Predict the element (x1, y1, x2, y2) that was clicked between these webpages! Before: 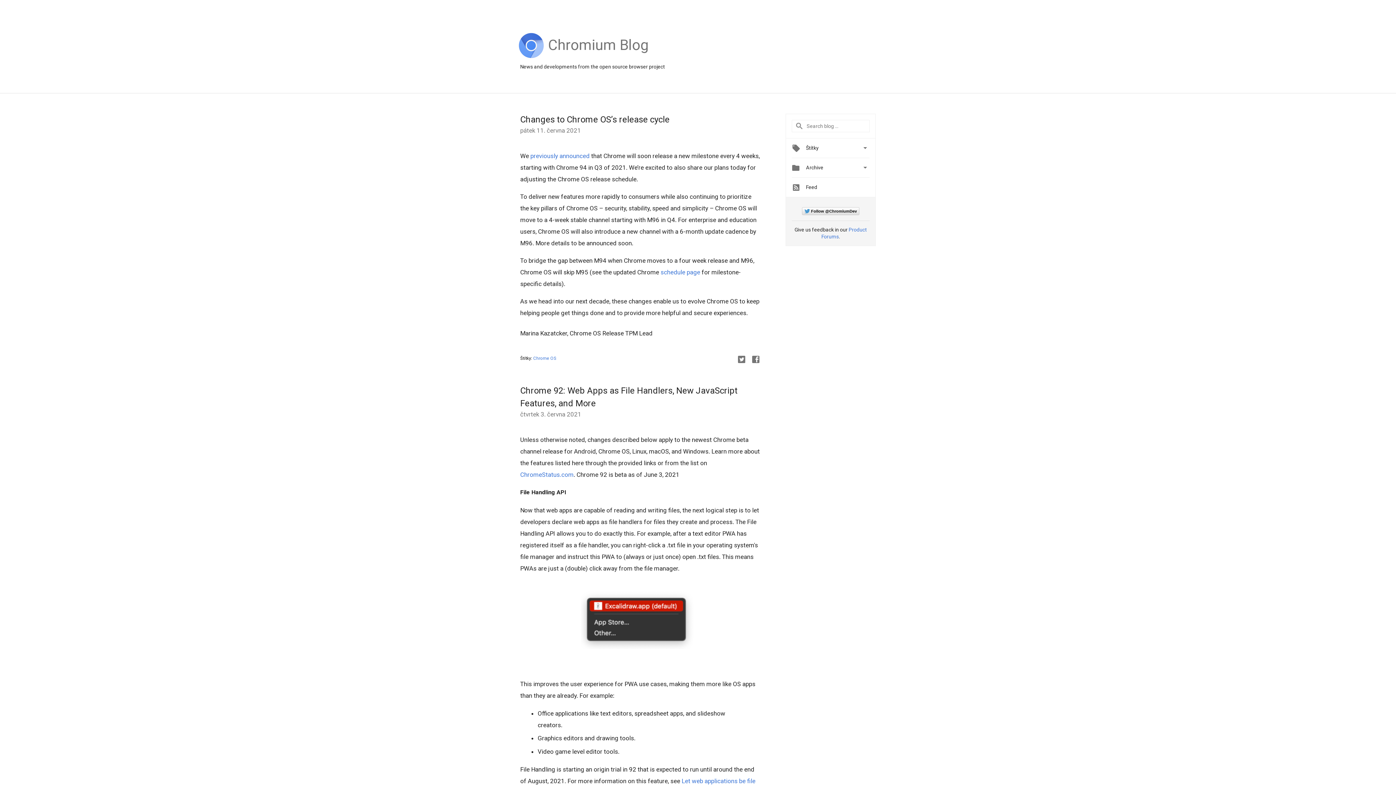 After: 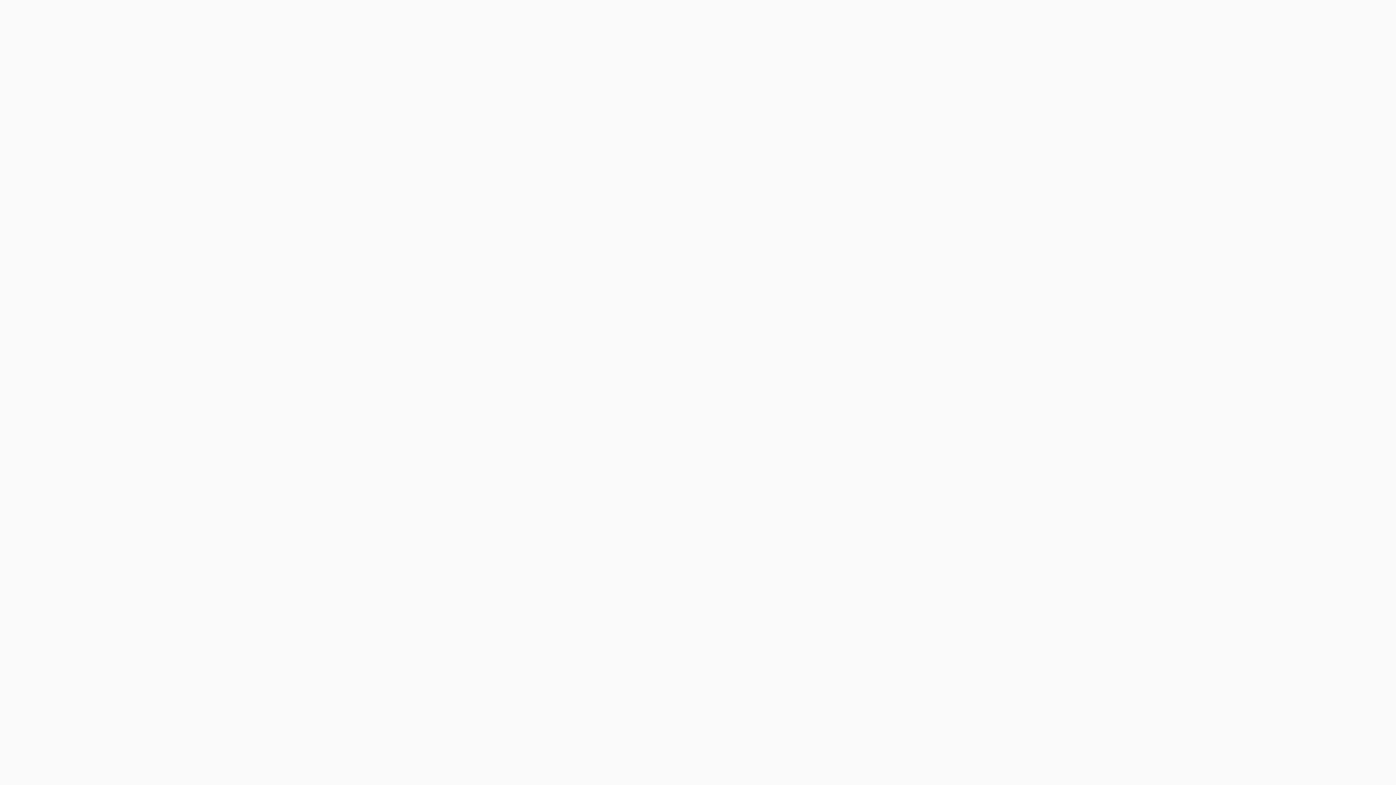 Action: label: ChromeStatus.com bbox: (520, 471, 573, 478)